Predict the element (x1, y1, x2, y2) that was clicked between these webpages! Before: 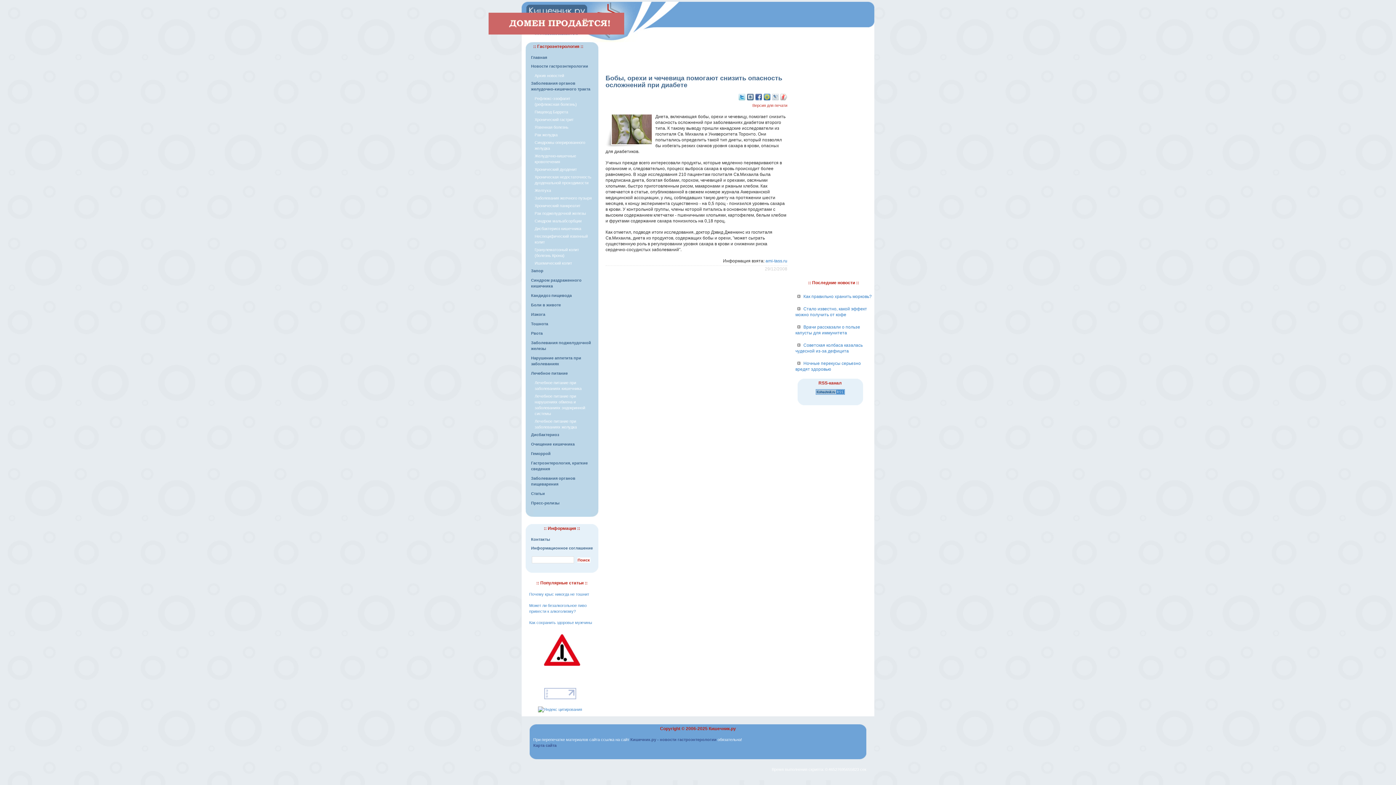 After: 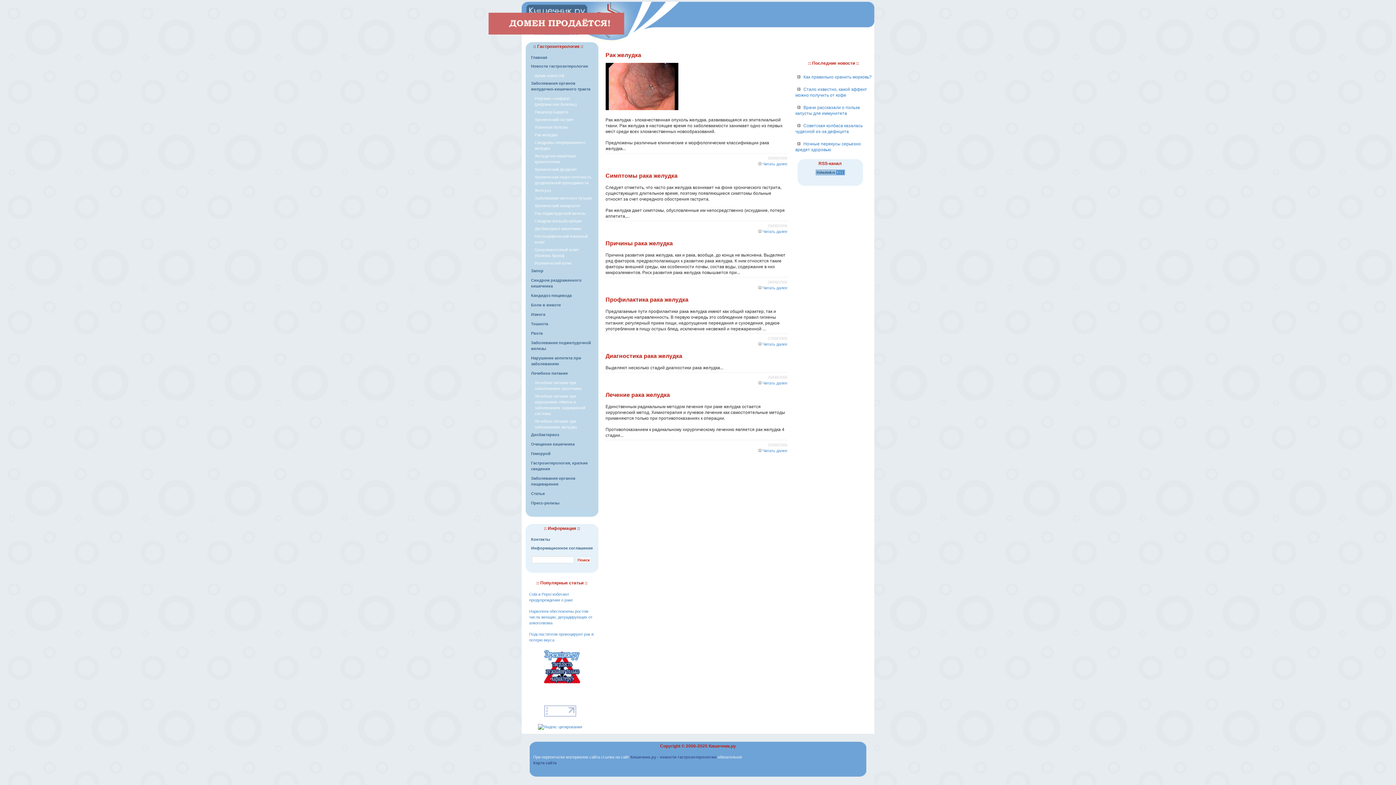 Action: bbox: (534, 132, 557, 137) label: Рак желудка